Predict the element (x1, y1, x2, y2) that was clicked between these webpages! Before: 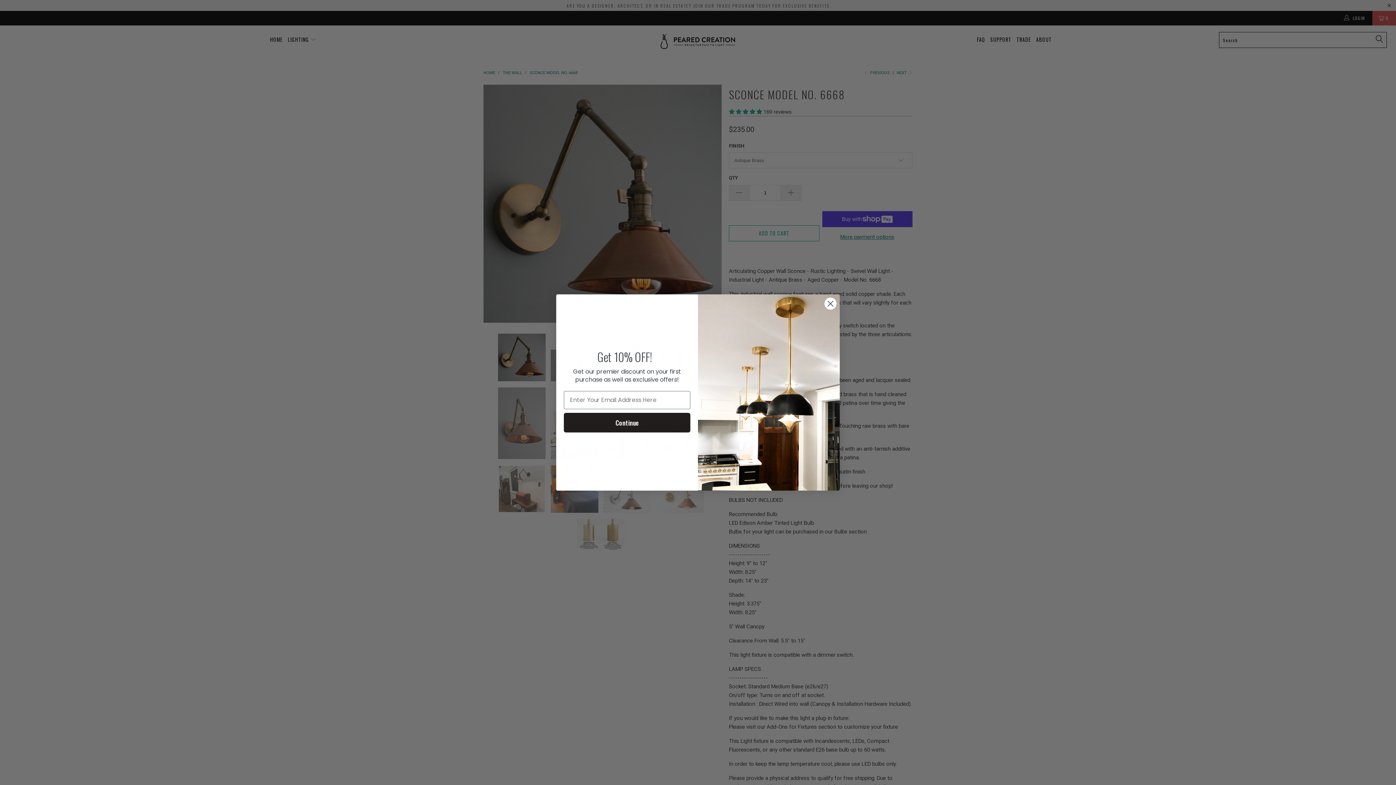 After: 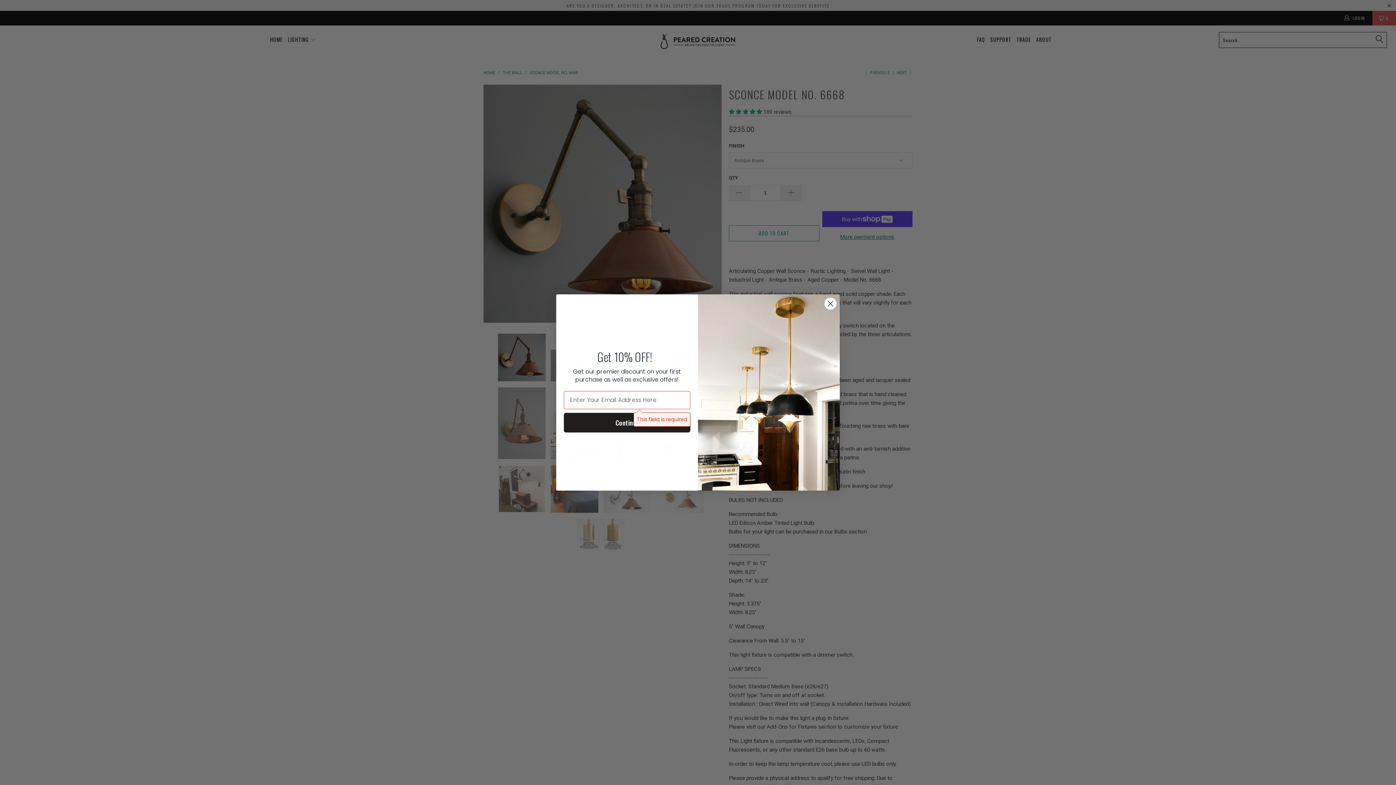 Action: bbox: (564, 412, 690, 432) label: Continue